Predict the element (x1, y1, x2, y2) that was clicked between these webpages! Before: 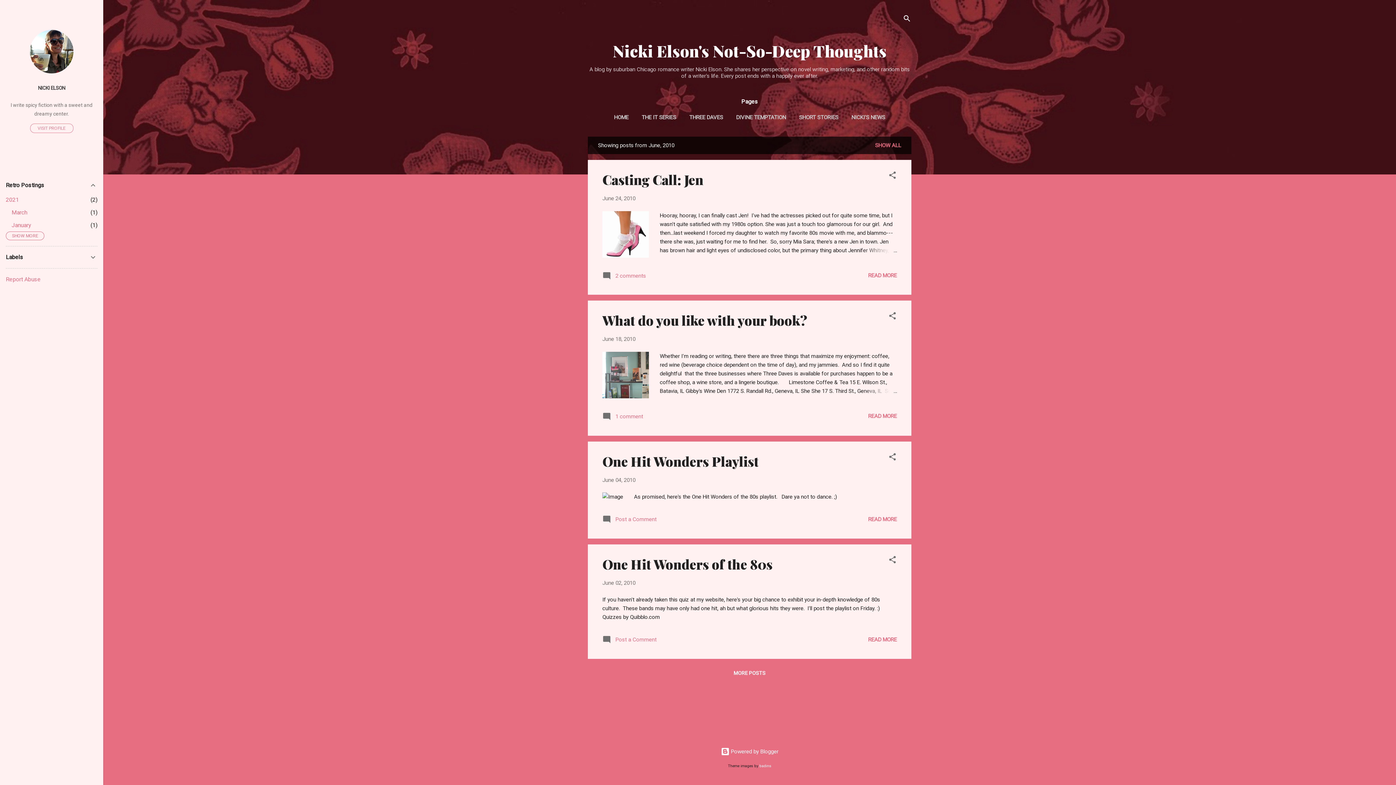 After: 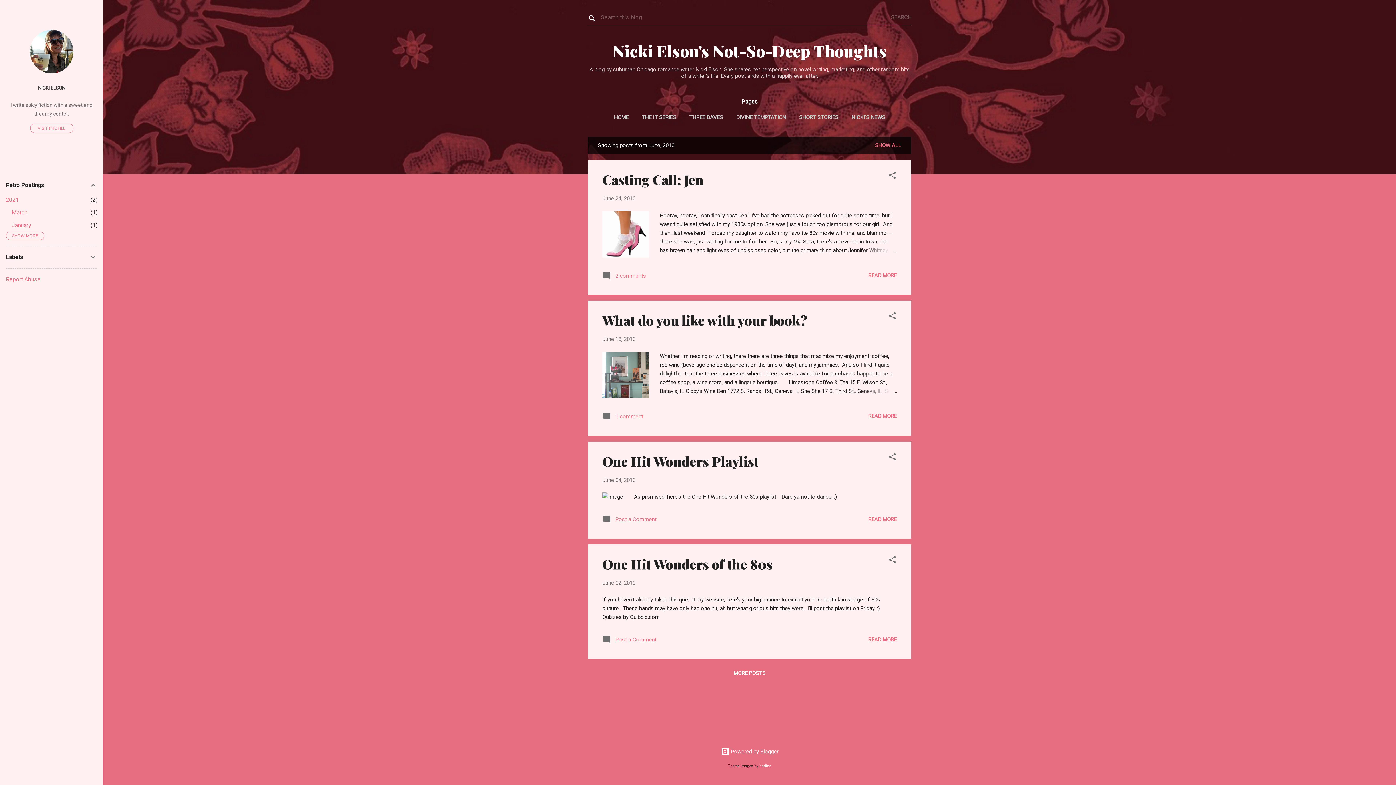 Action: label: Search bbox: (902, 8, 911, 30)